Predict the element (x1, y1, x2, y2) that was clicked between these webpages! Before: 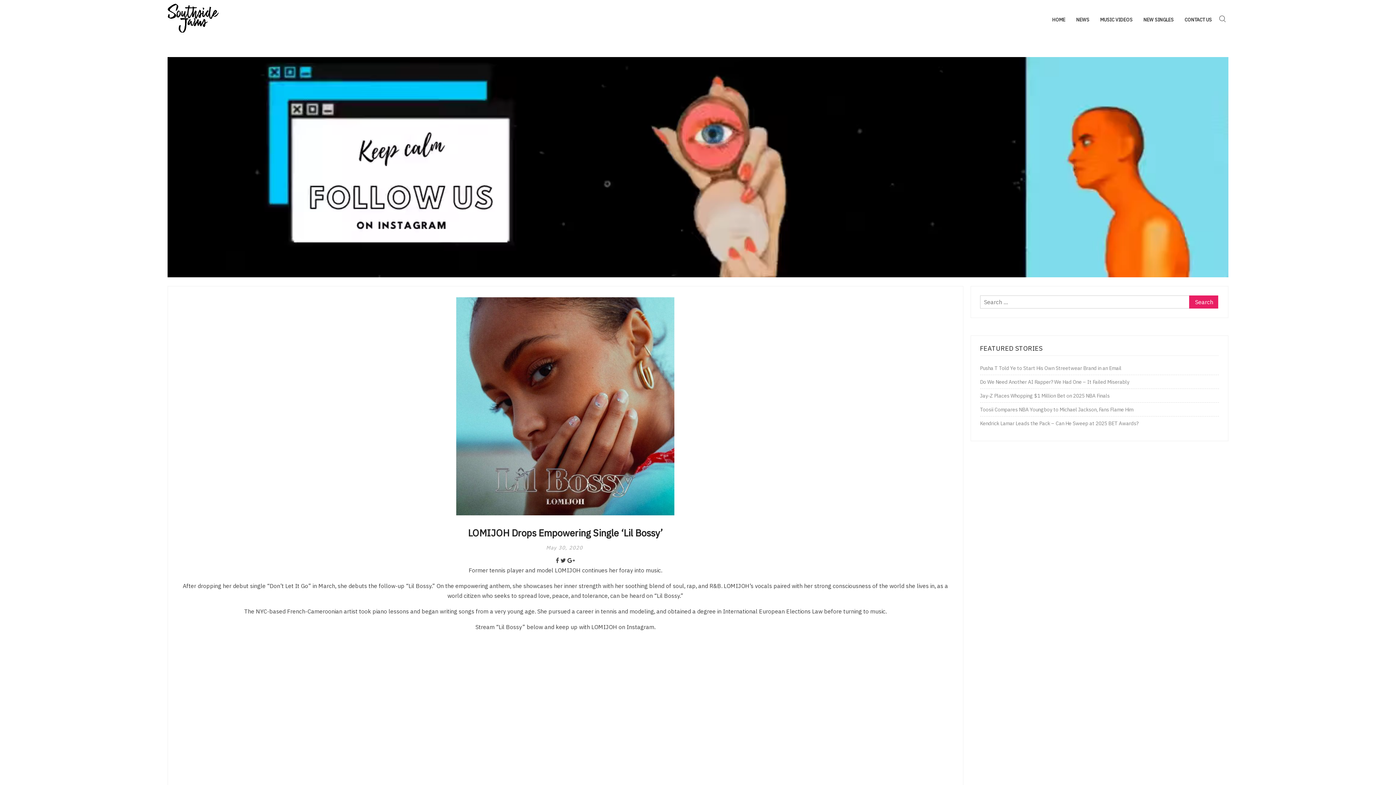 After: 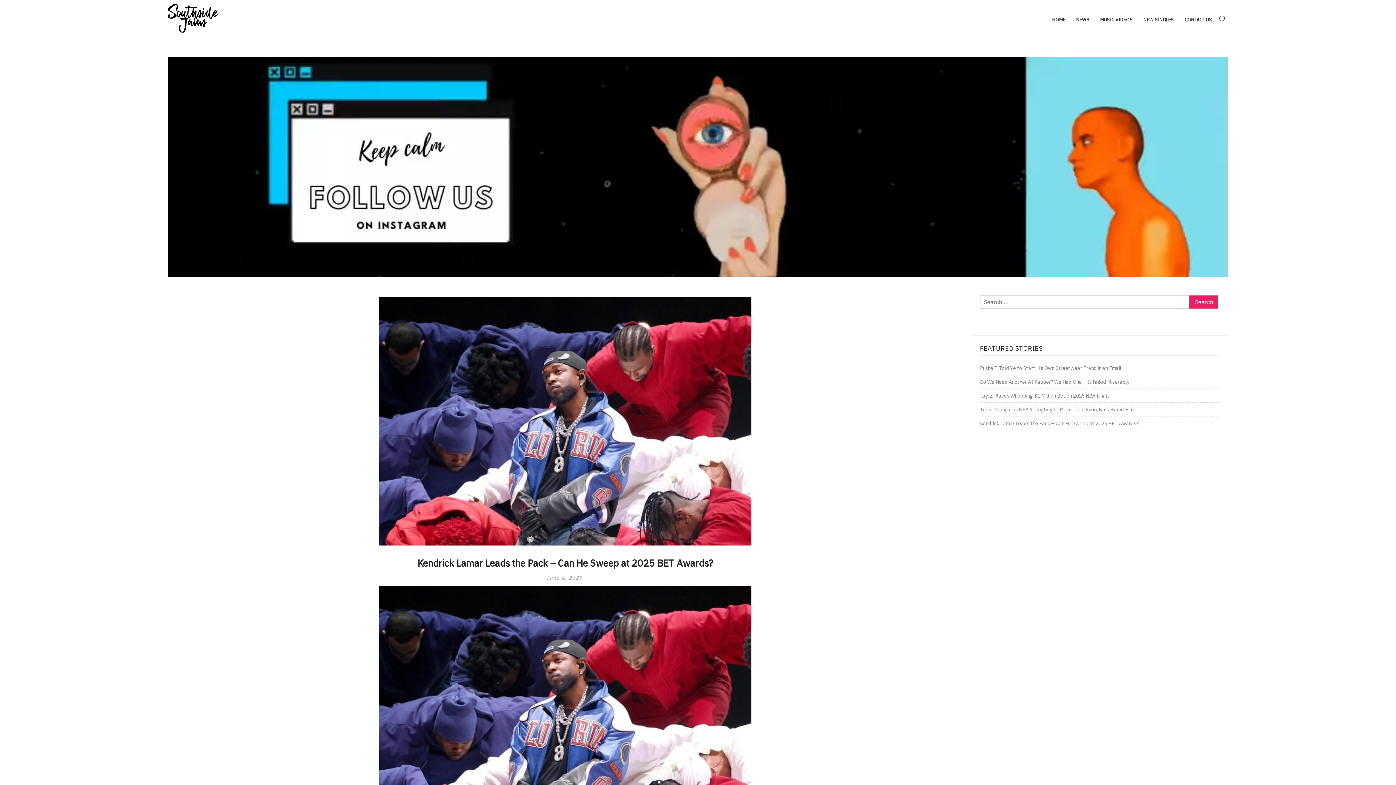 Action: label: Kendrick Lamar Leads the Pack – Can He Sweep at 2025 BET Awards? bbox: (980, 419, 1138, 428)